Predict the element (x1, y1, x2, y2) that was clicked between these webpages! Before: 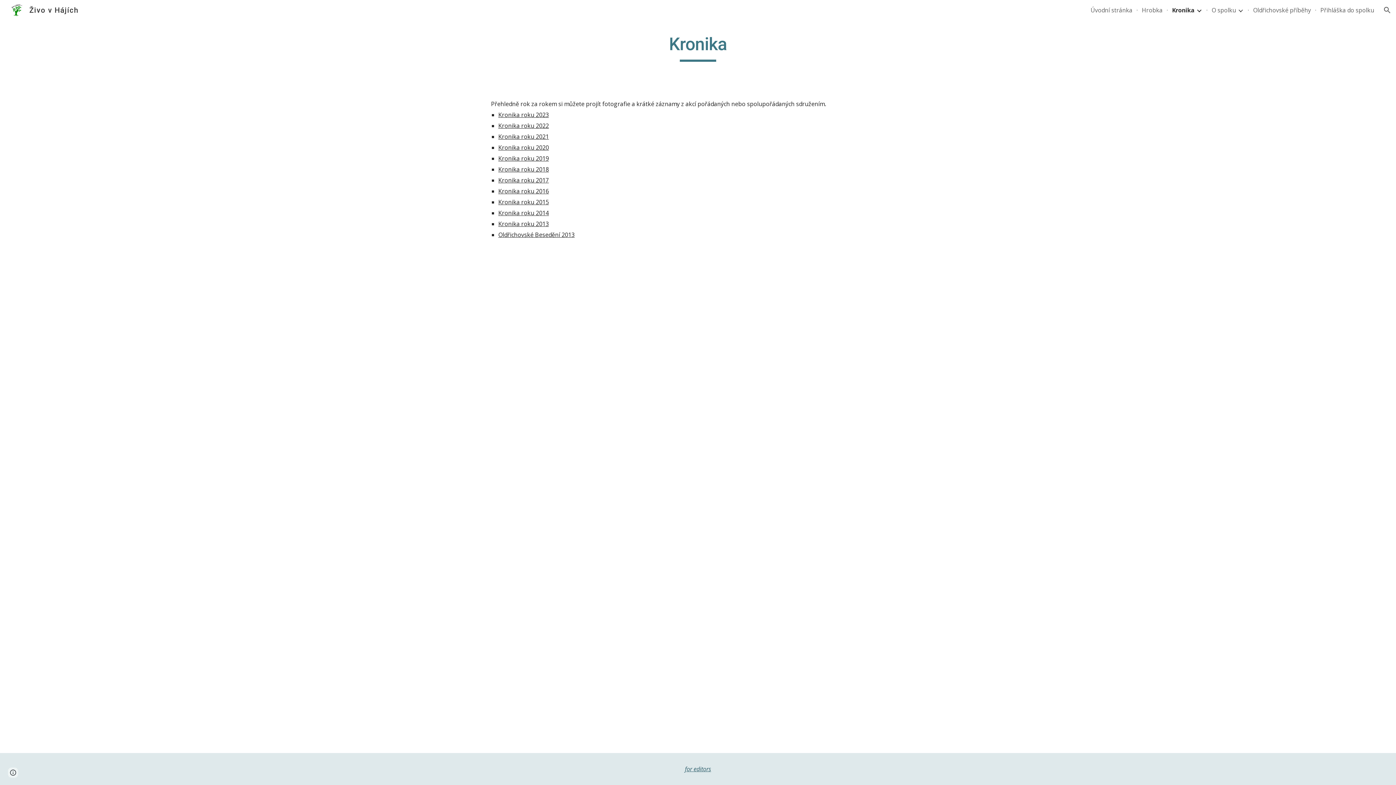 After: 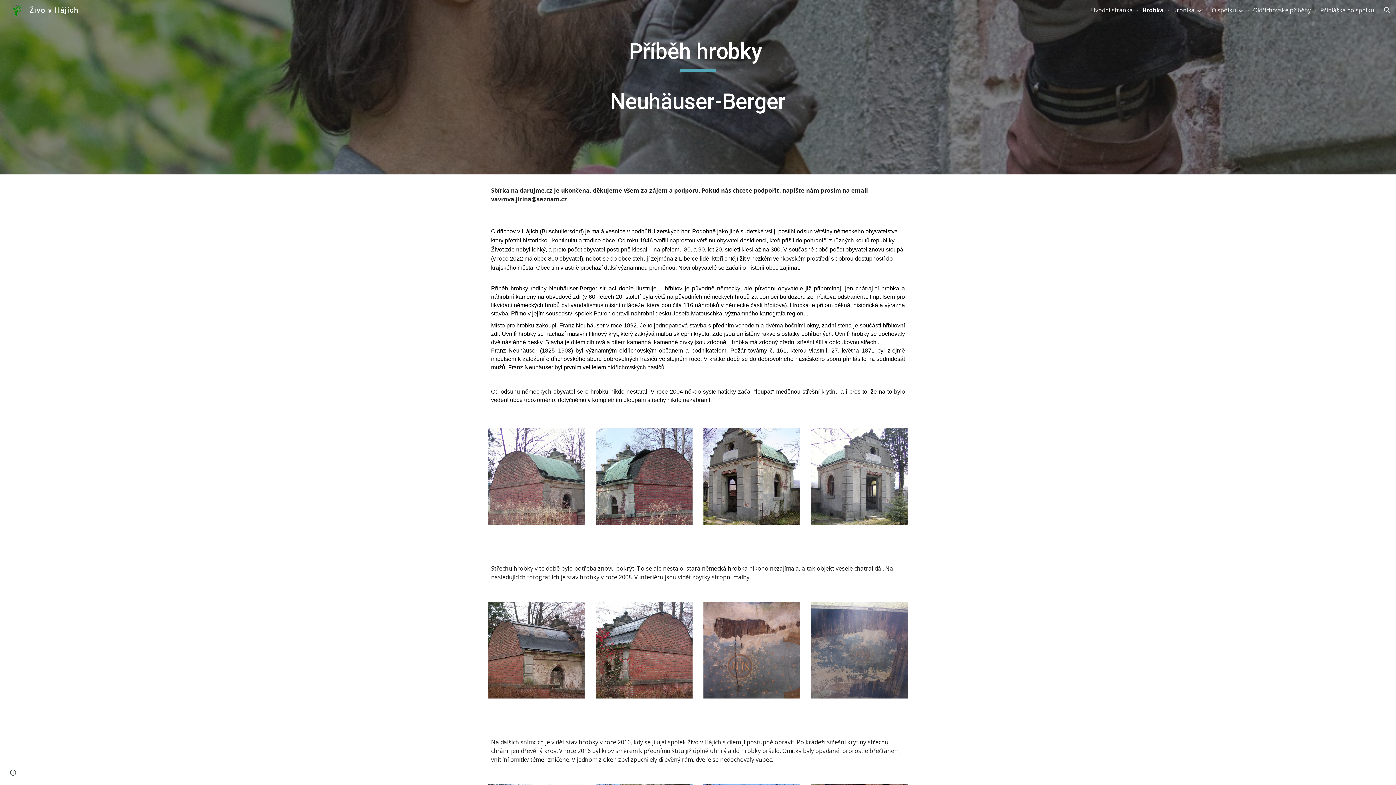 Action: label: Hrobka bbox: (1142, 6, 1162, 14)